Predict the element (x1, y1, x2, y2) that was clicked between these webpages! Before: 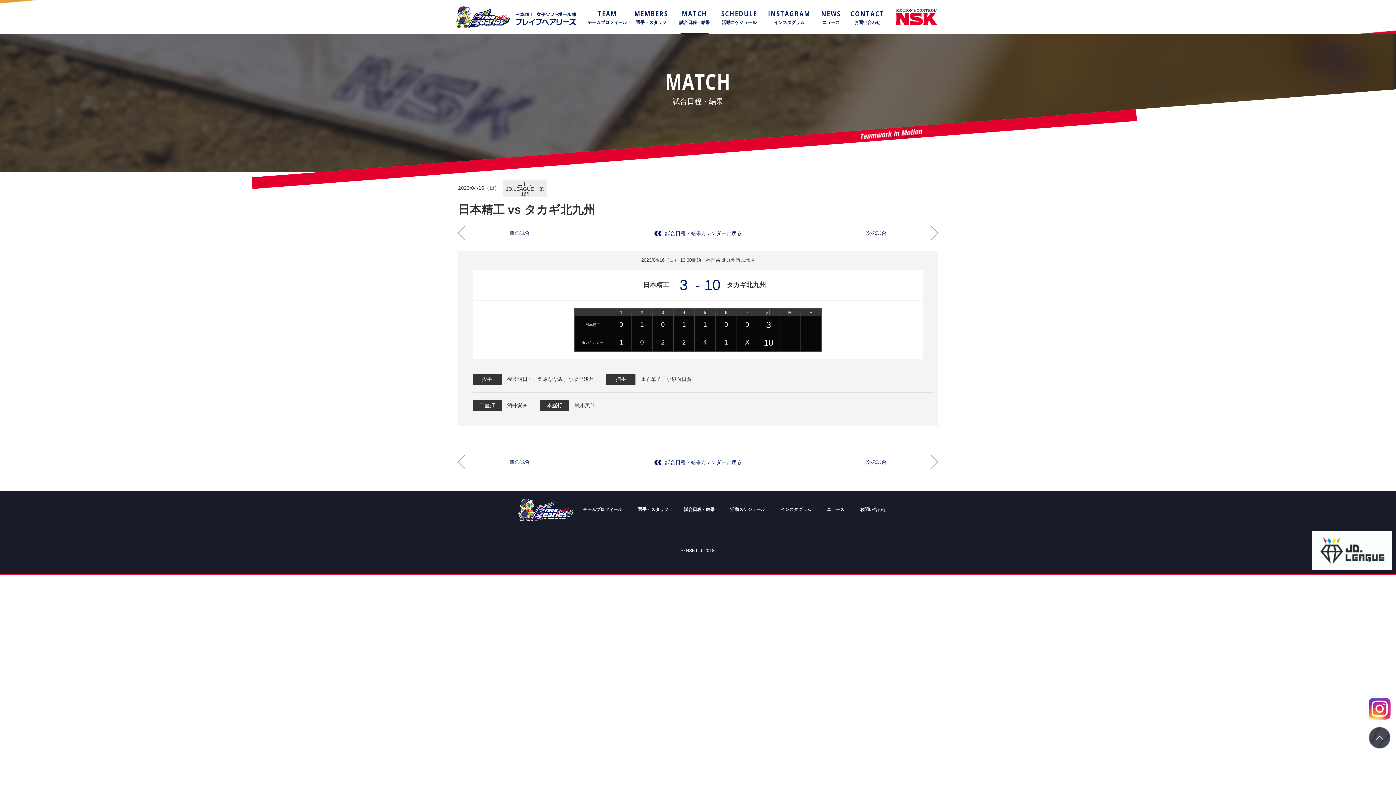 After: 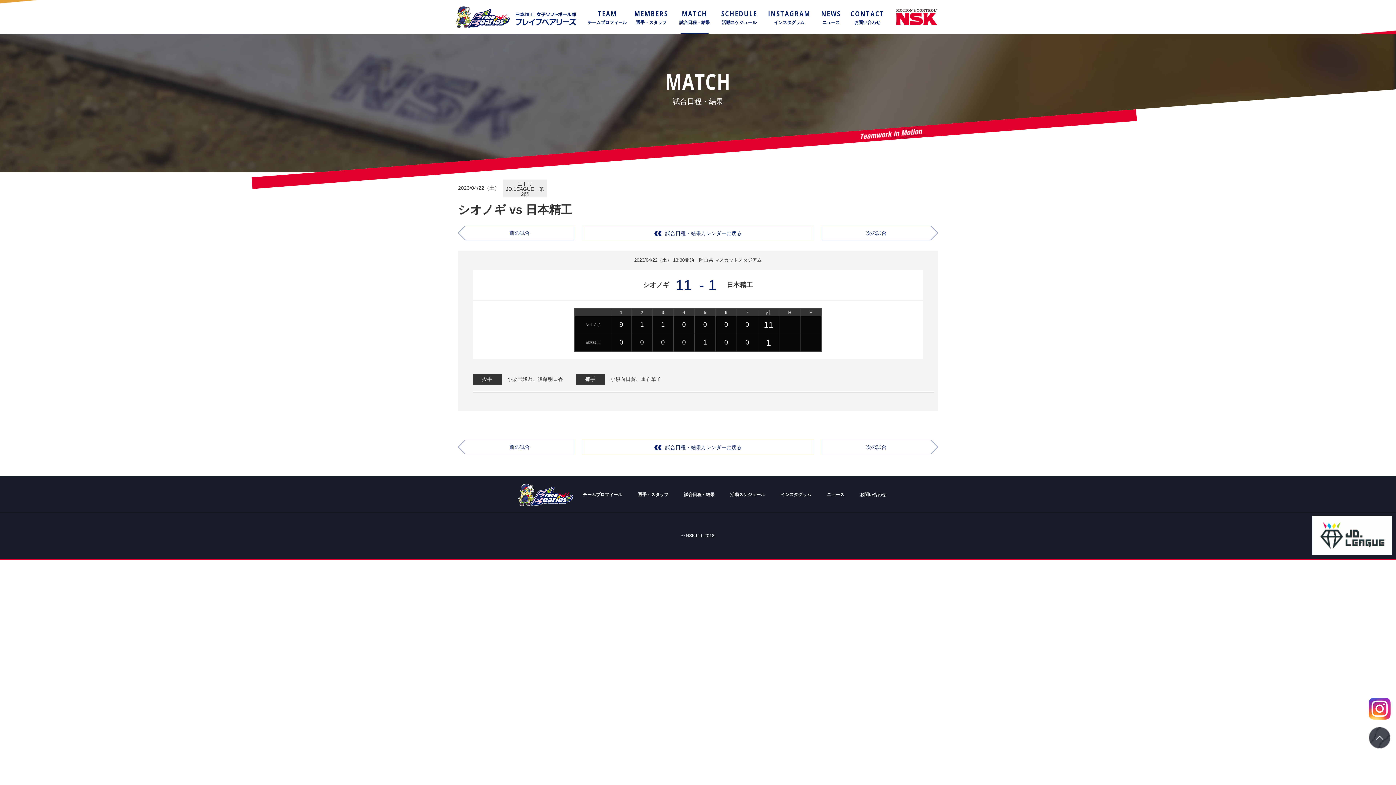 Action: label: 次の試合 bbox: (821, 454, 938, 469)